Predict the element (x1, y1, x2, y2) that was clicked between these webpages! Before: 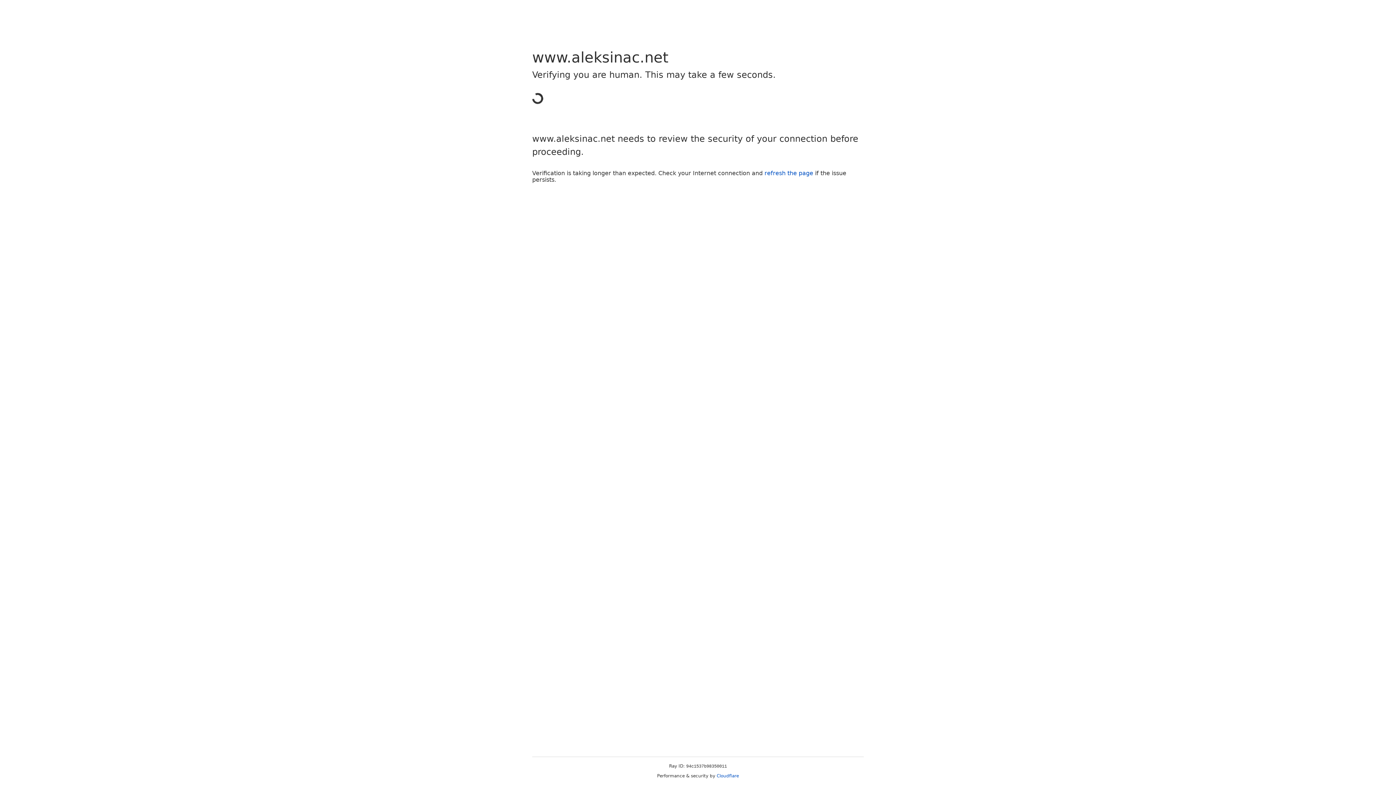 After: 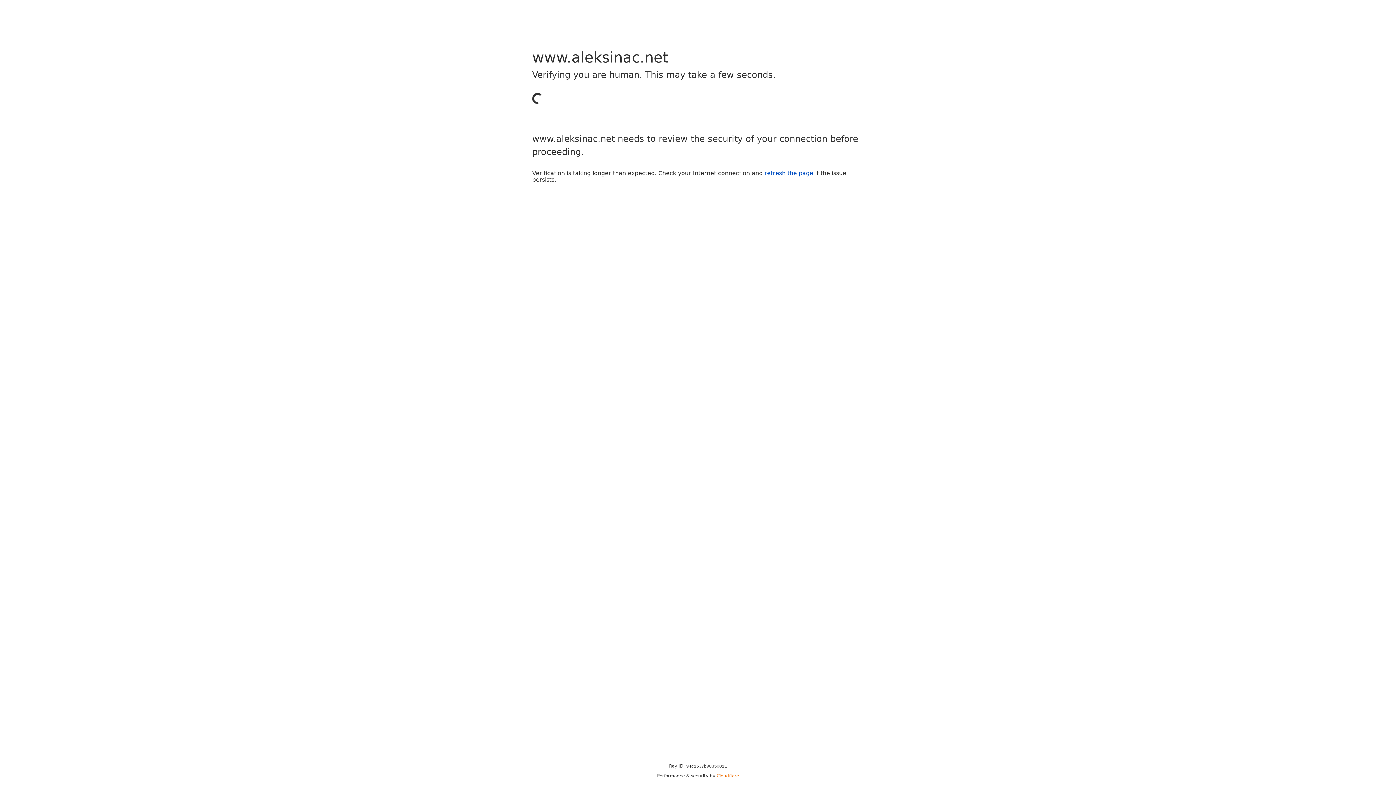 Action: label: Cloudflare bbox: (716, 773, 739, 778)